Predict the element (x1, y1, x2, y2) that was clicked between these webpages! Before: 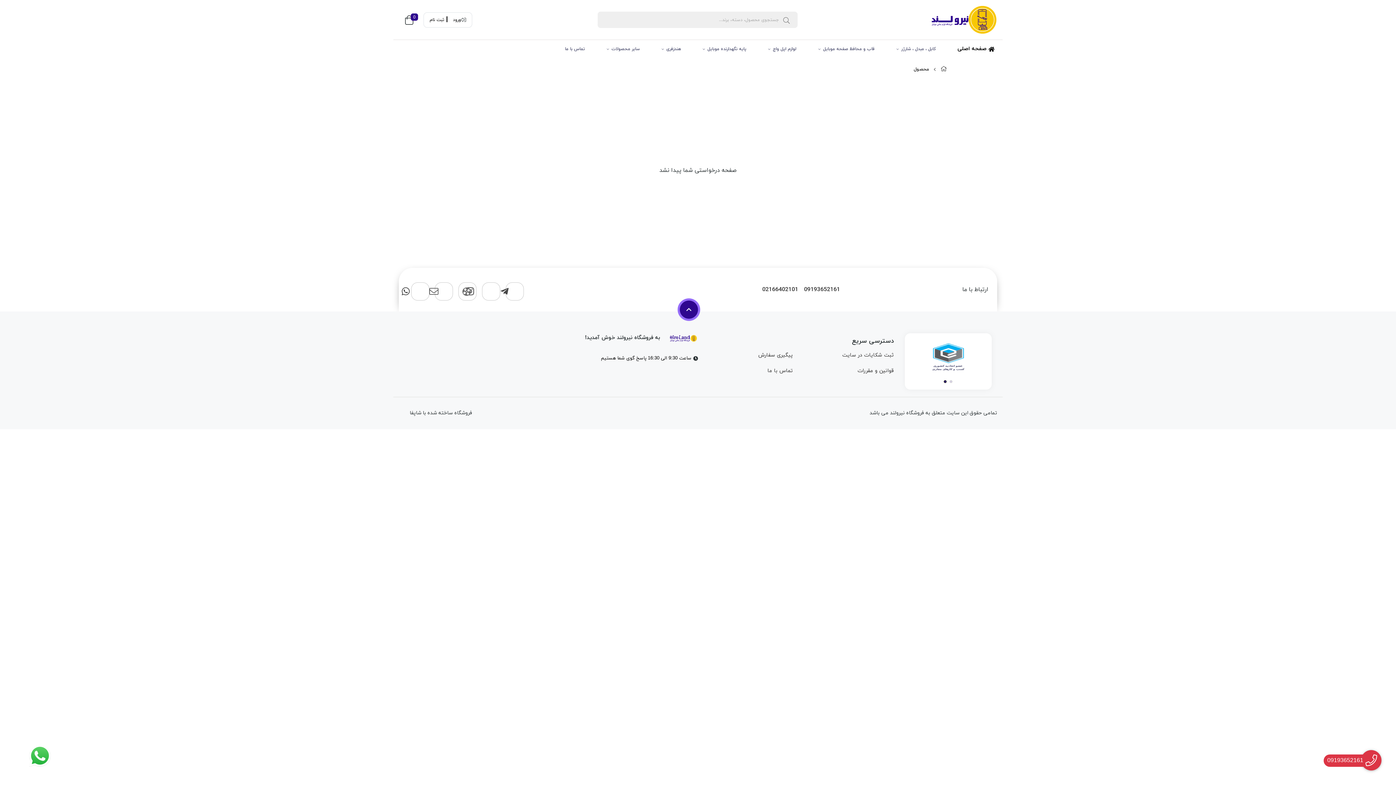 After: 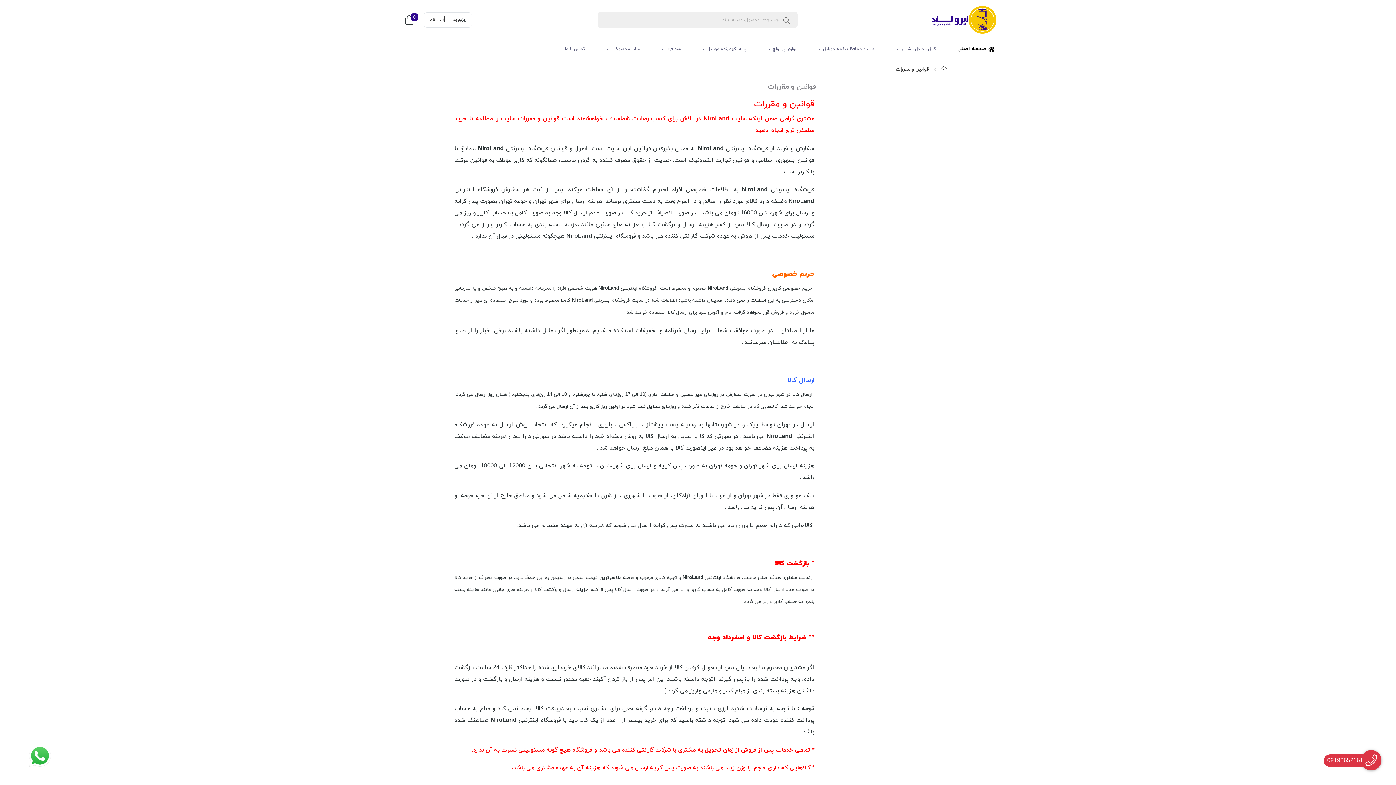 Action: bbox: (793, 365, 894, 377) label: قوانین و مقررات